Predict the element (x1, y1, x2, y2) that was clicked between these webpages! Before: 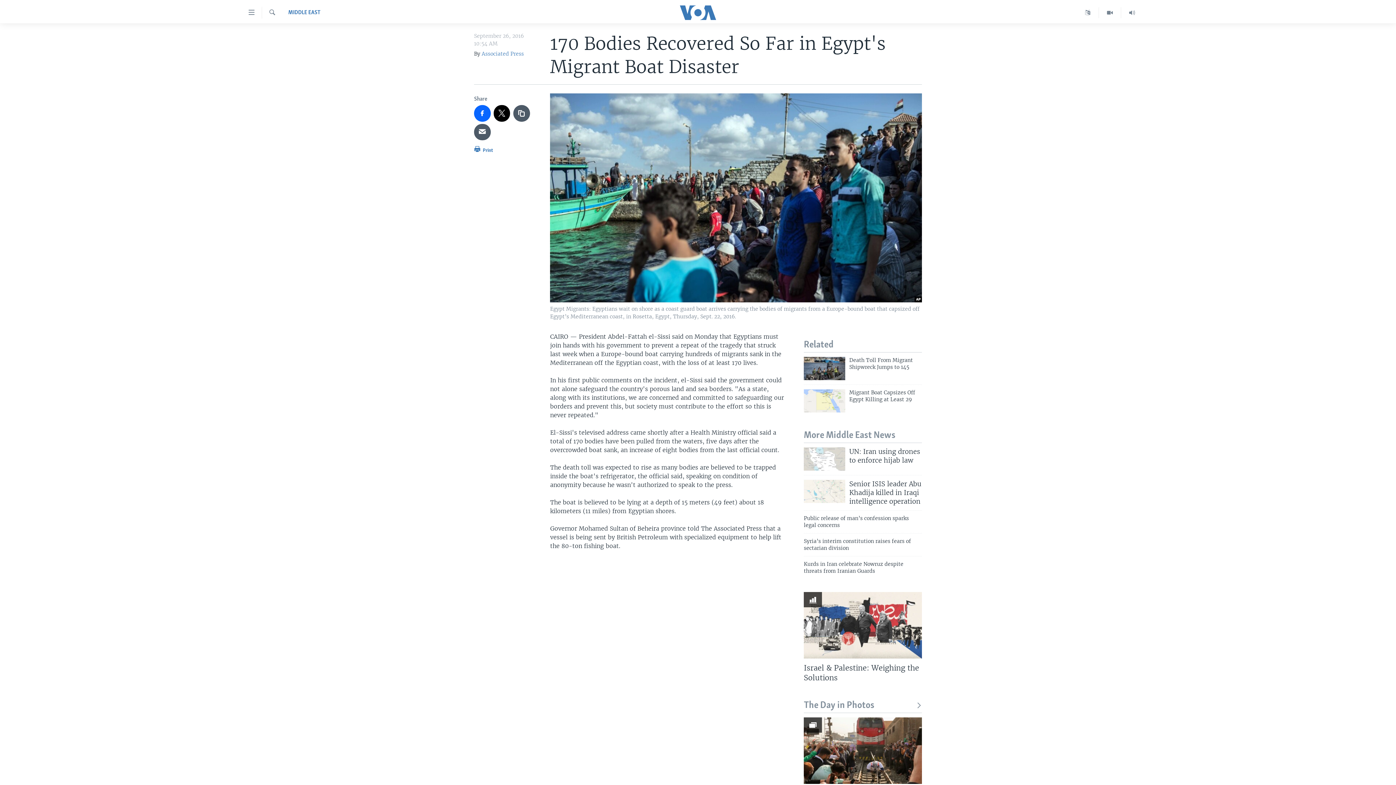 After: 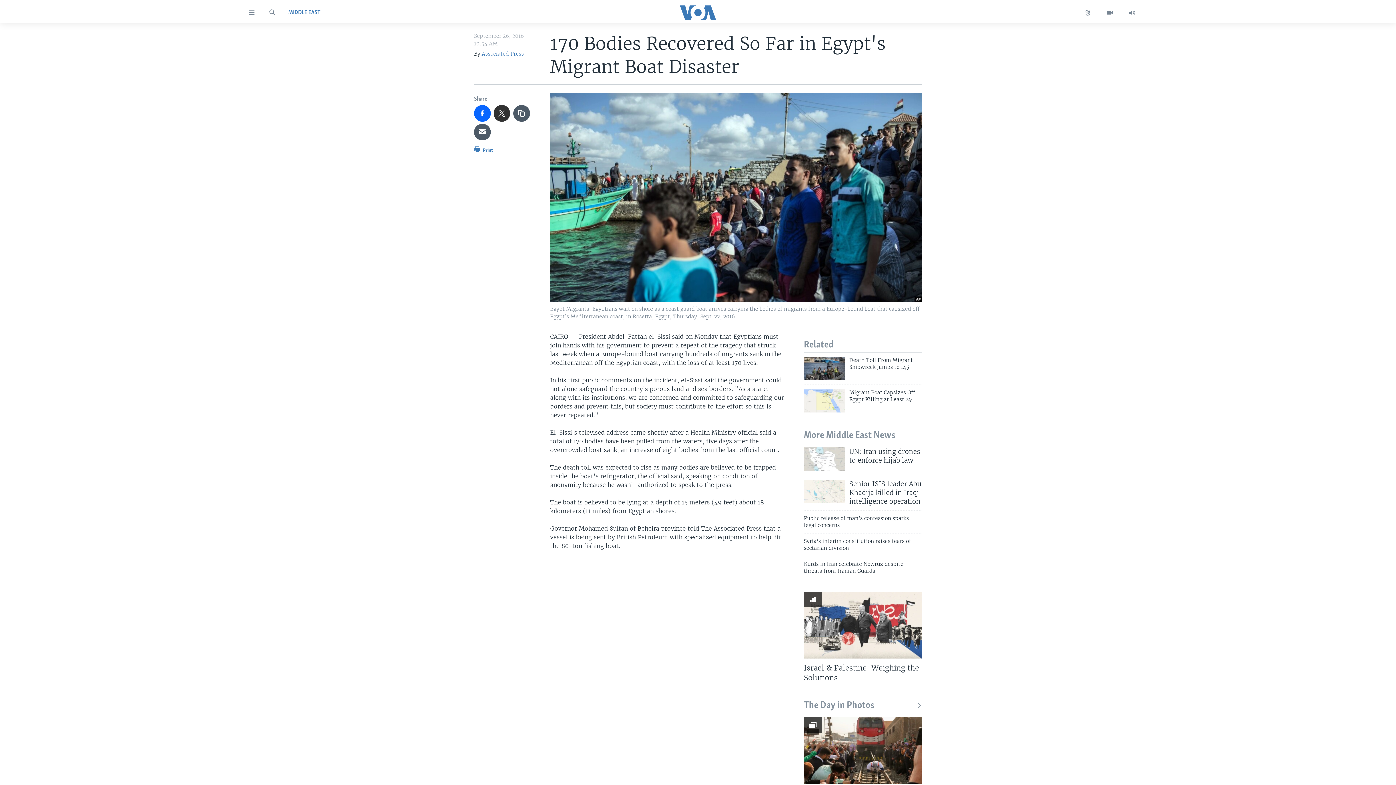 Action: bbox: (493, 105, 510, 121)